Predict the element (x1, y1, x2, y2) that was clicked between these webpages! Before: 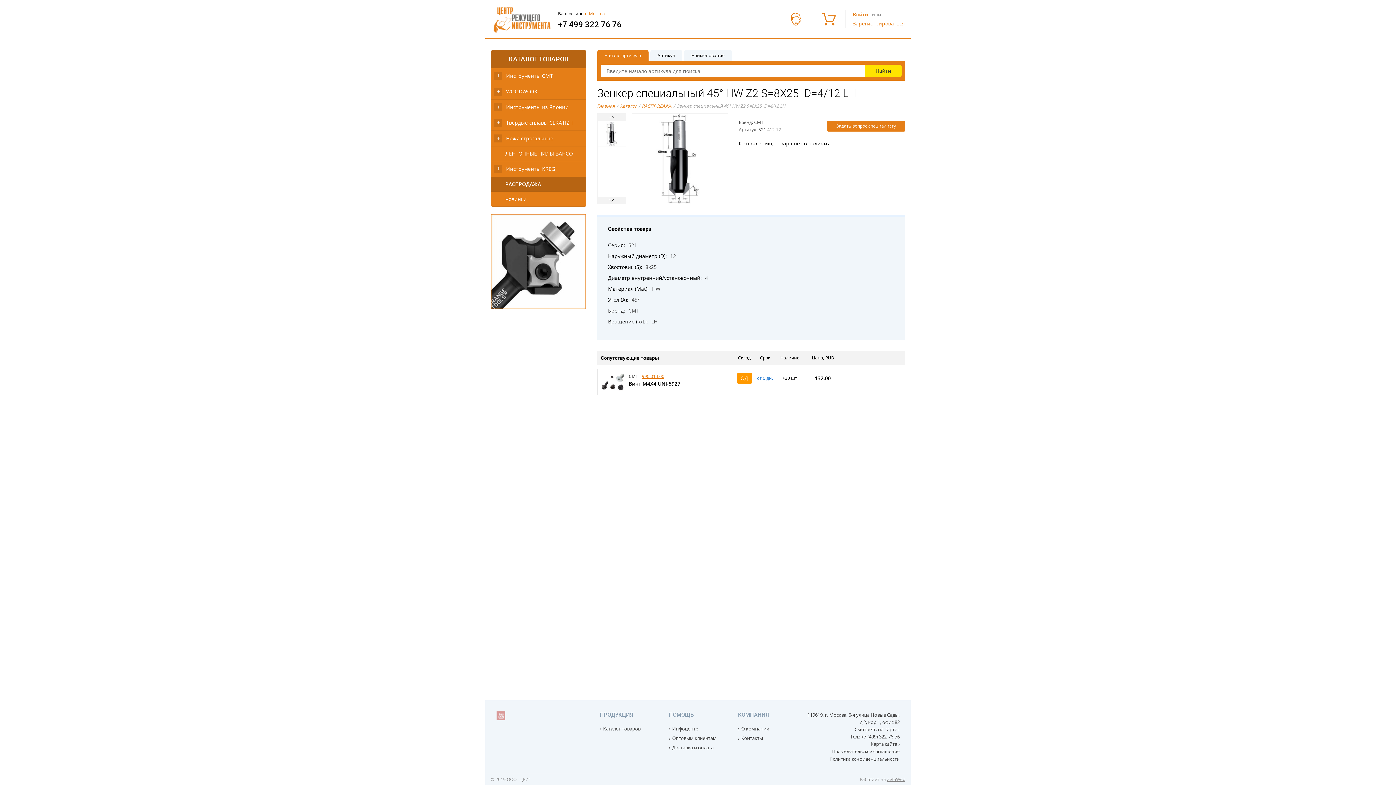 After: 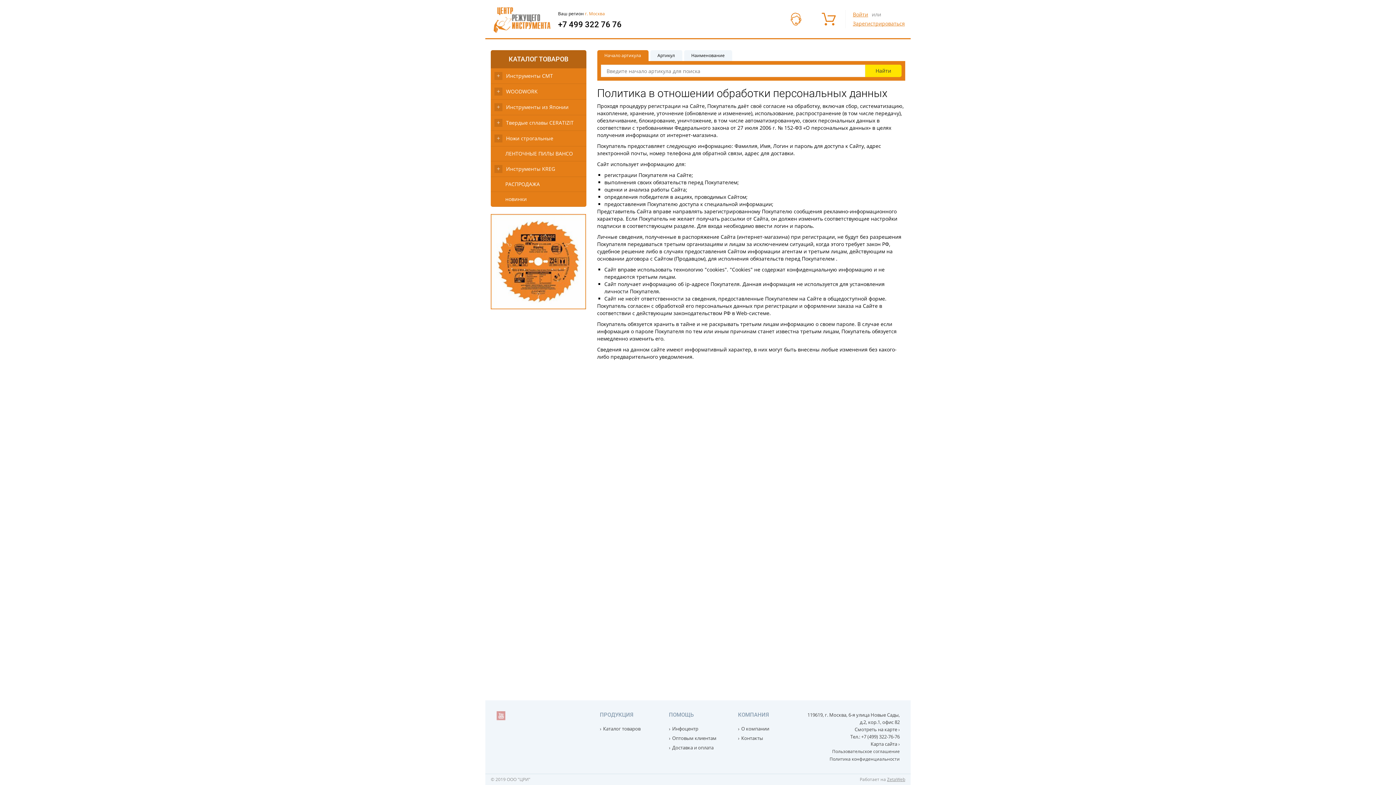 Action: label: Политика конфиденциальности bbox: (829, 756, 900, 762)